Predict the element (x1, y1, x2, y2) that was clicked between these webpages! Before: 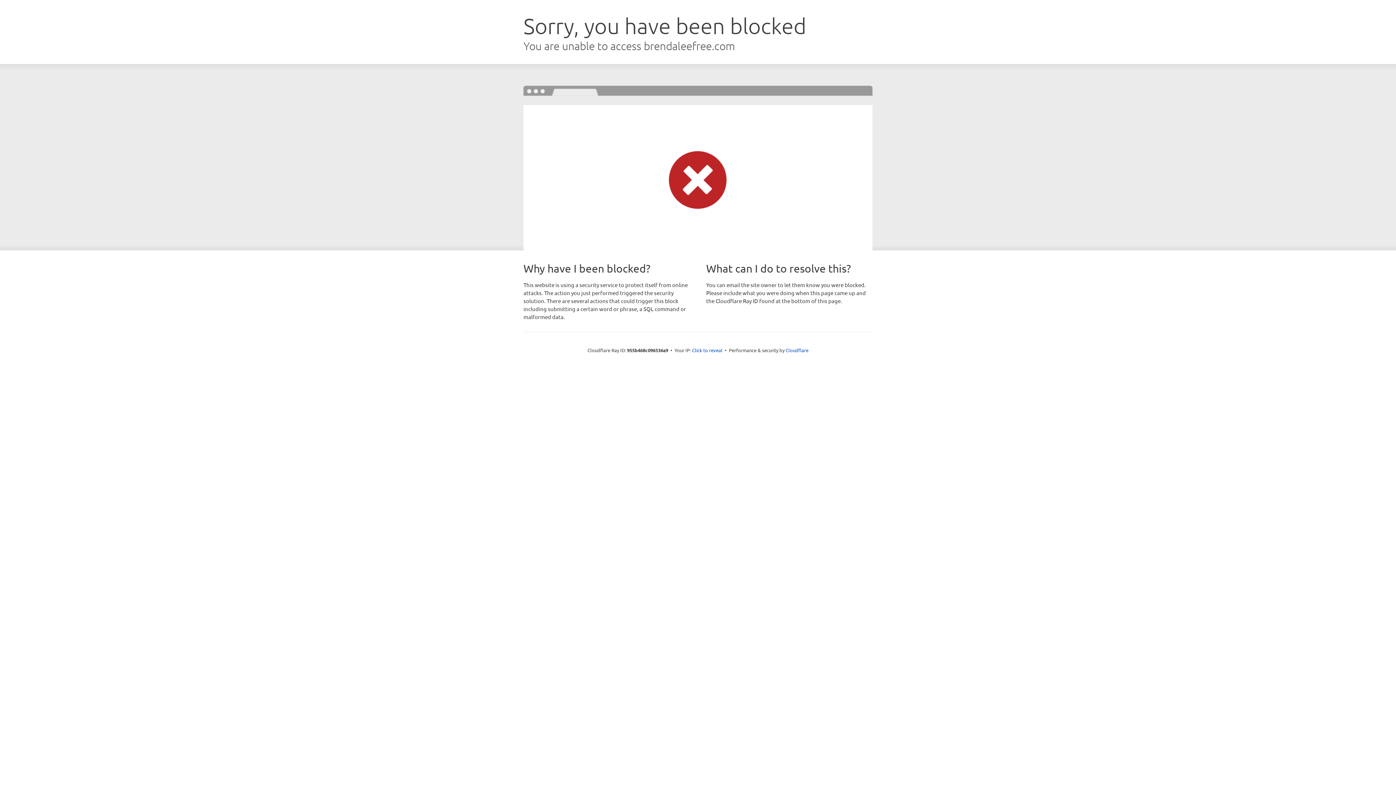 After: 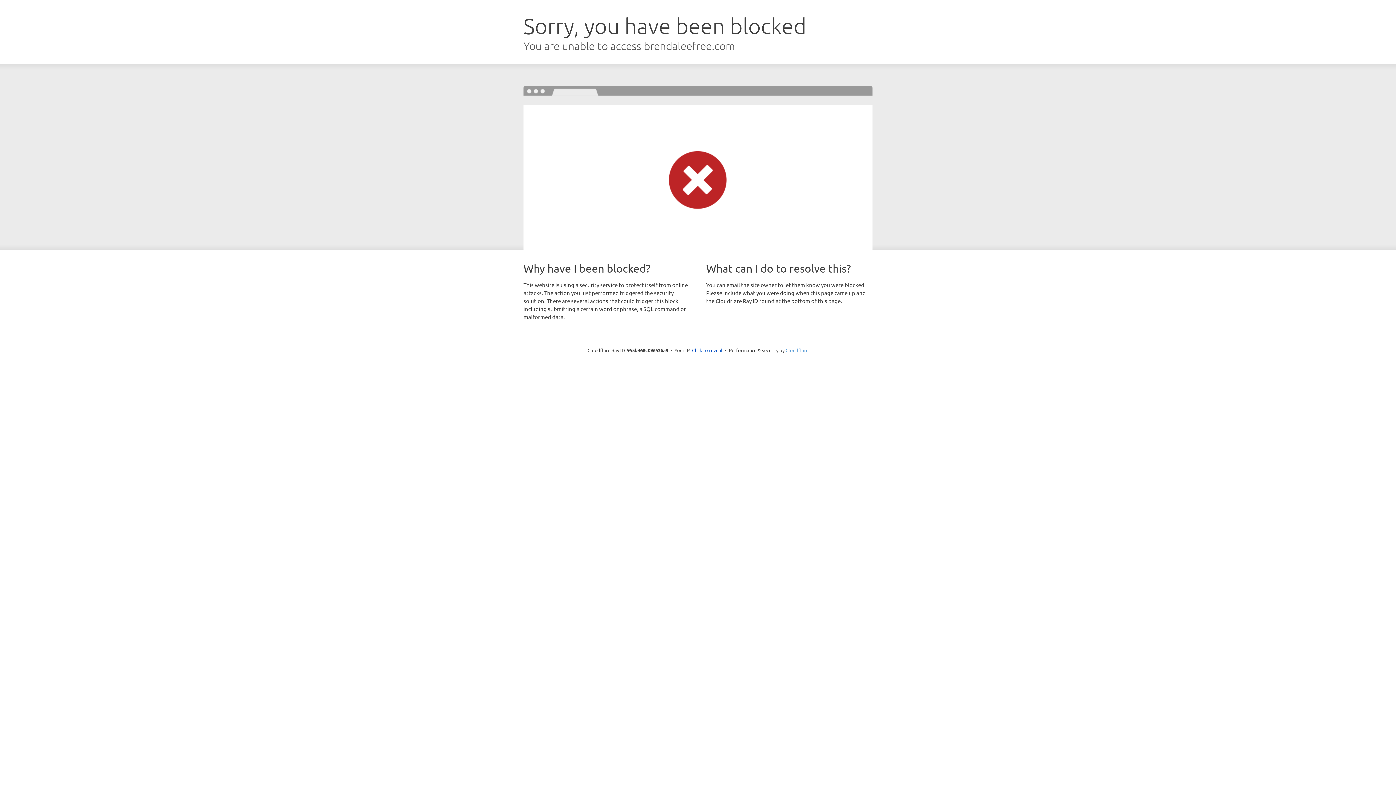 Action: bbox: (785, 347, 808, 353) label: Cloudflare